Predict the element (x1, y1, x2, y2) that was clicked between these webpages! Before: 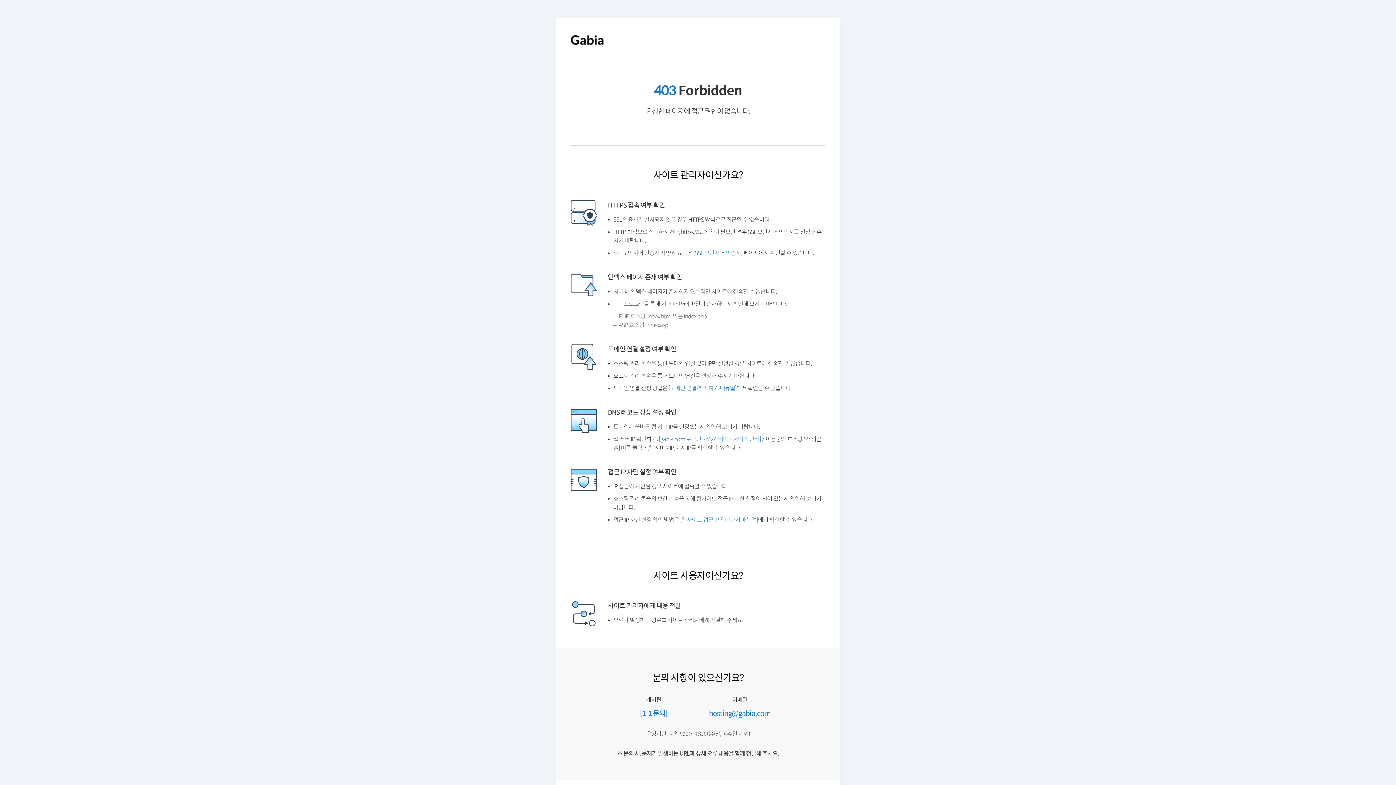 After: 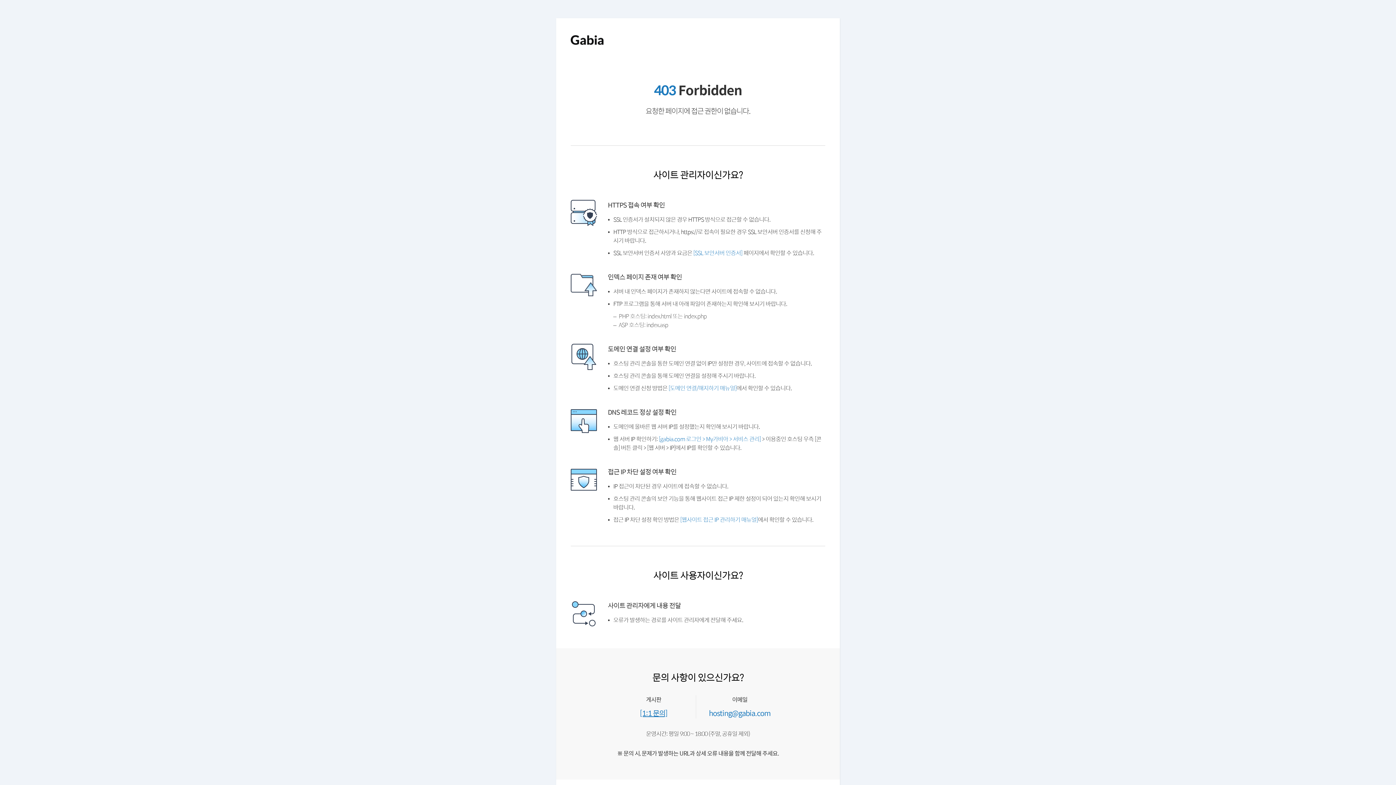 Action: bbox: (641, 736, 670, 744) label: [1:1 문의]